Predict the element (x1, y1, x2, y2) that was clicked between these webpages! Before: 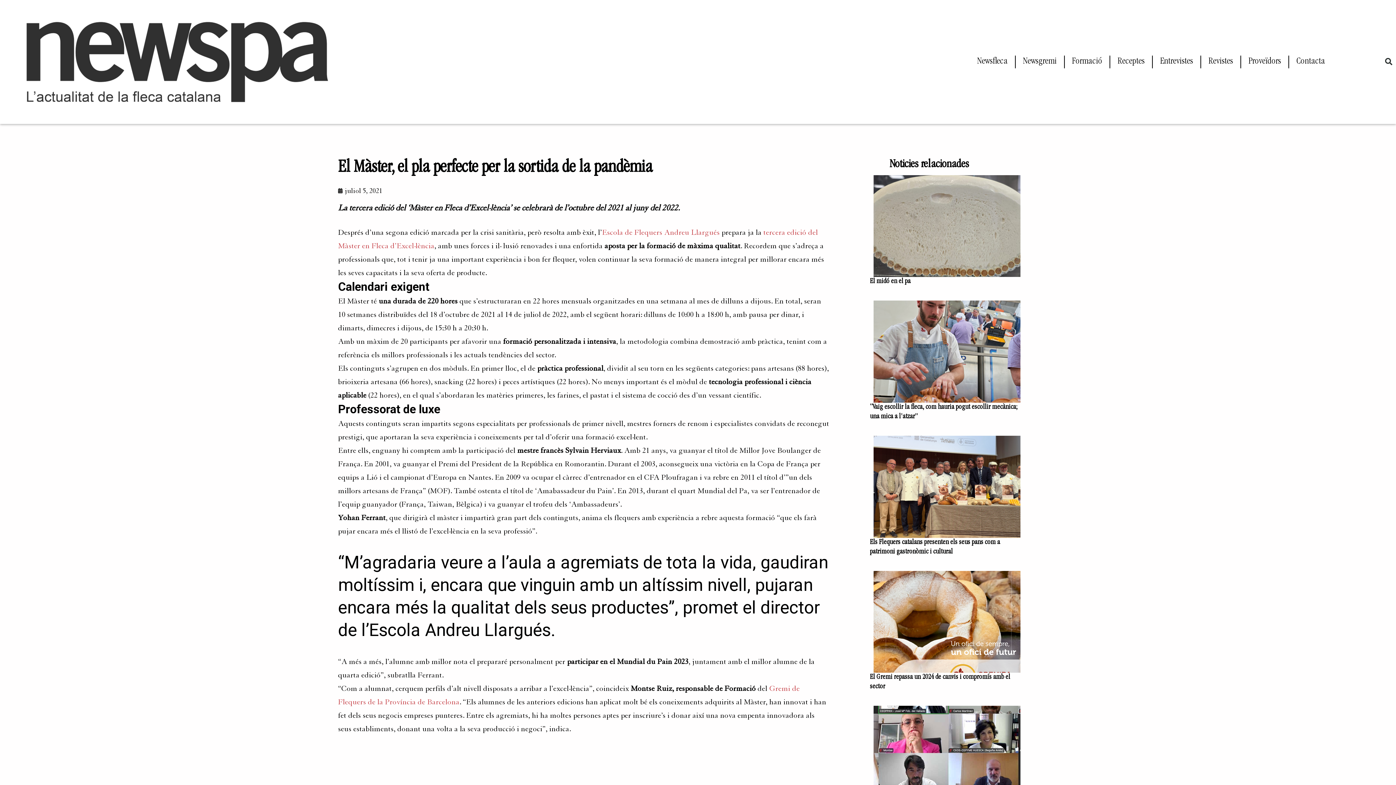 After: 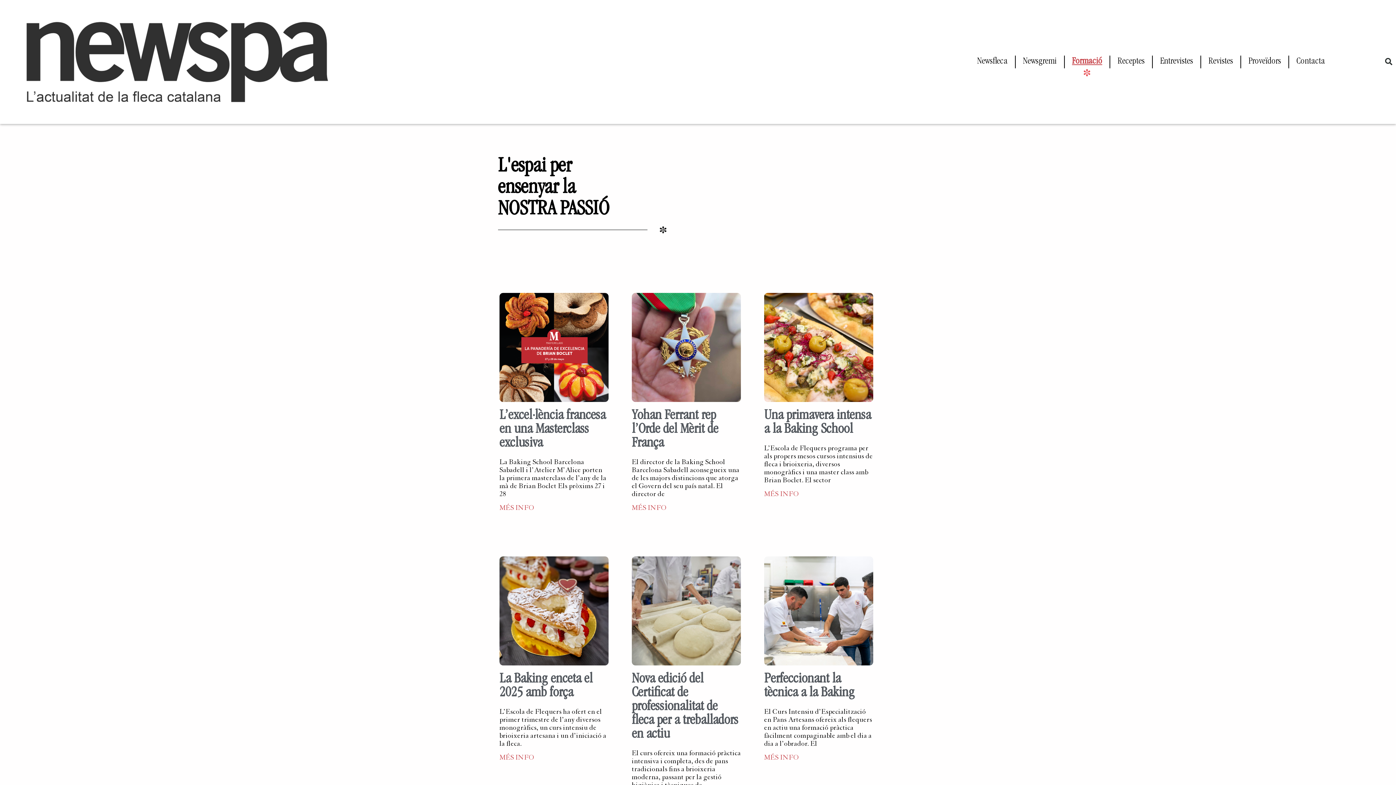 Action: bbox: (1065, 43, 1109, 80) label: Formació